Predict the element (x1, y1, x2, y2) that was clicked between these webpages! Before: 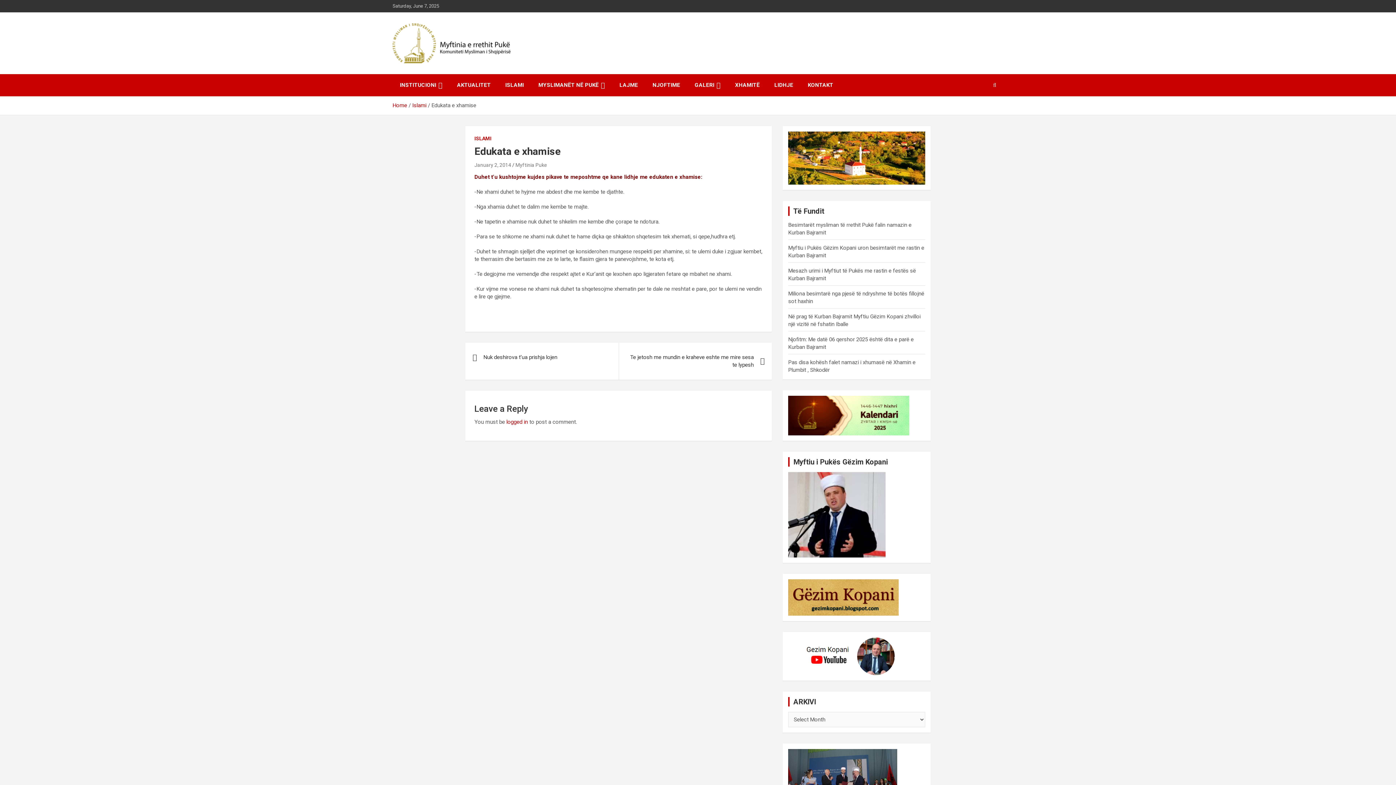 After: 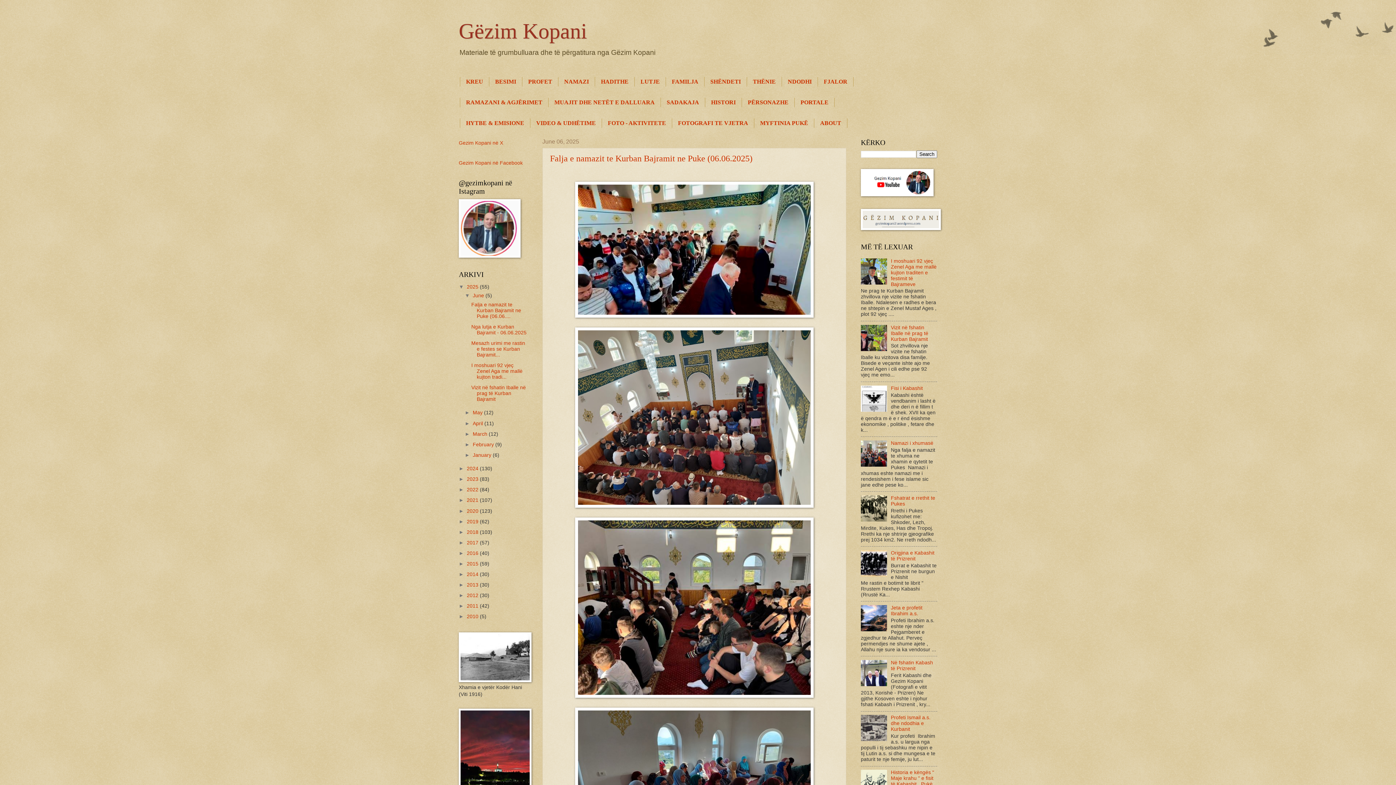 Action: bbox: (788, 580, 899, 586)